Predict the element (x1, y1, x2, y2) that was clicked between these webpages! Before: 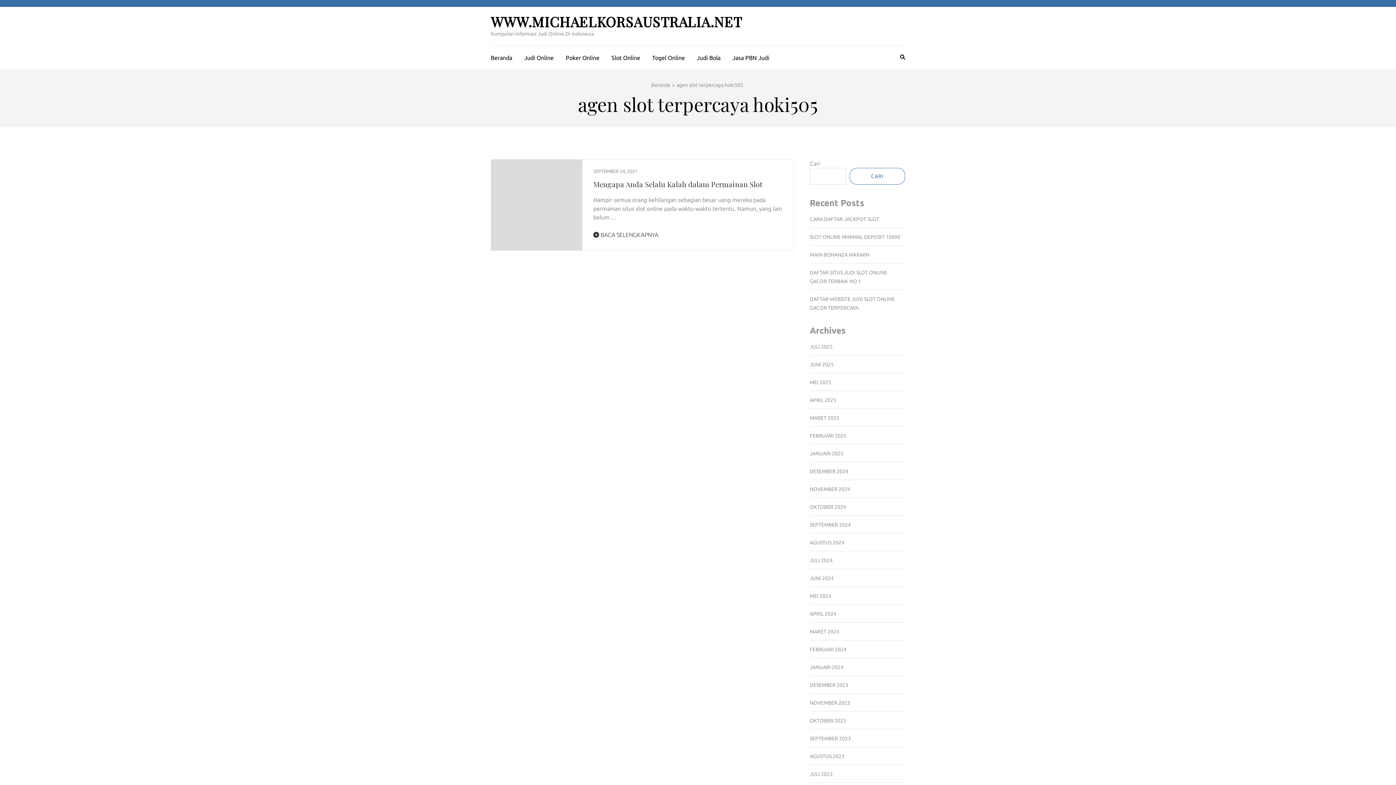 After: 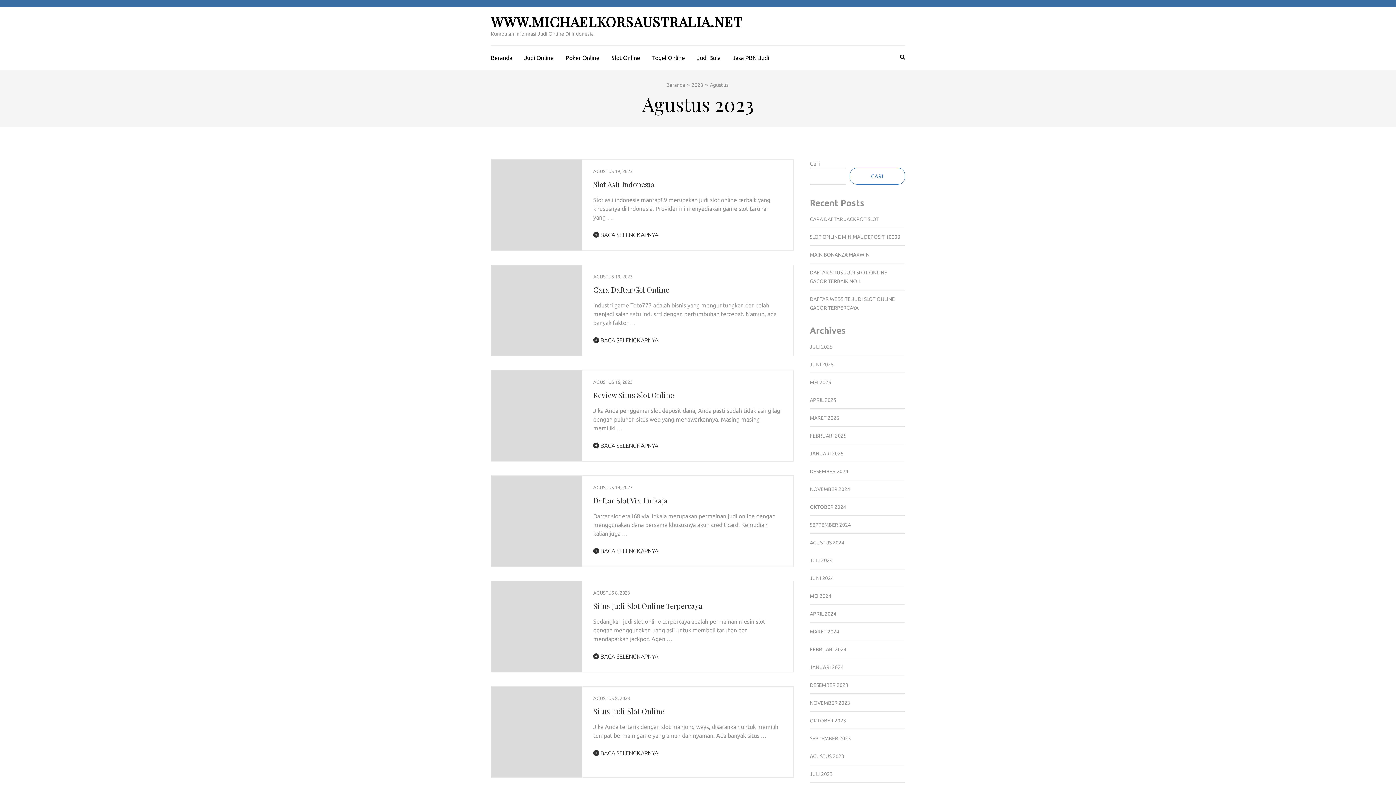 Action: bbox: (810, 753, 844, 759) label: AGUSTUS 2023